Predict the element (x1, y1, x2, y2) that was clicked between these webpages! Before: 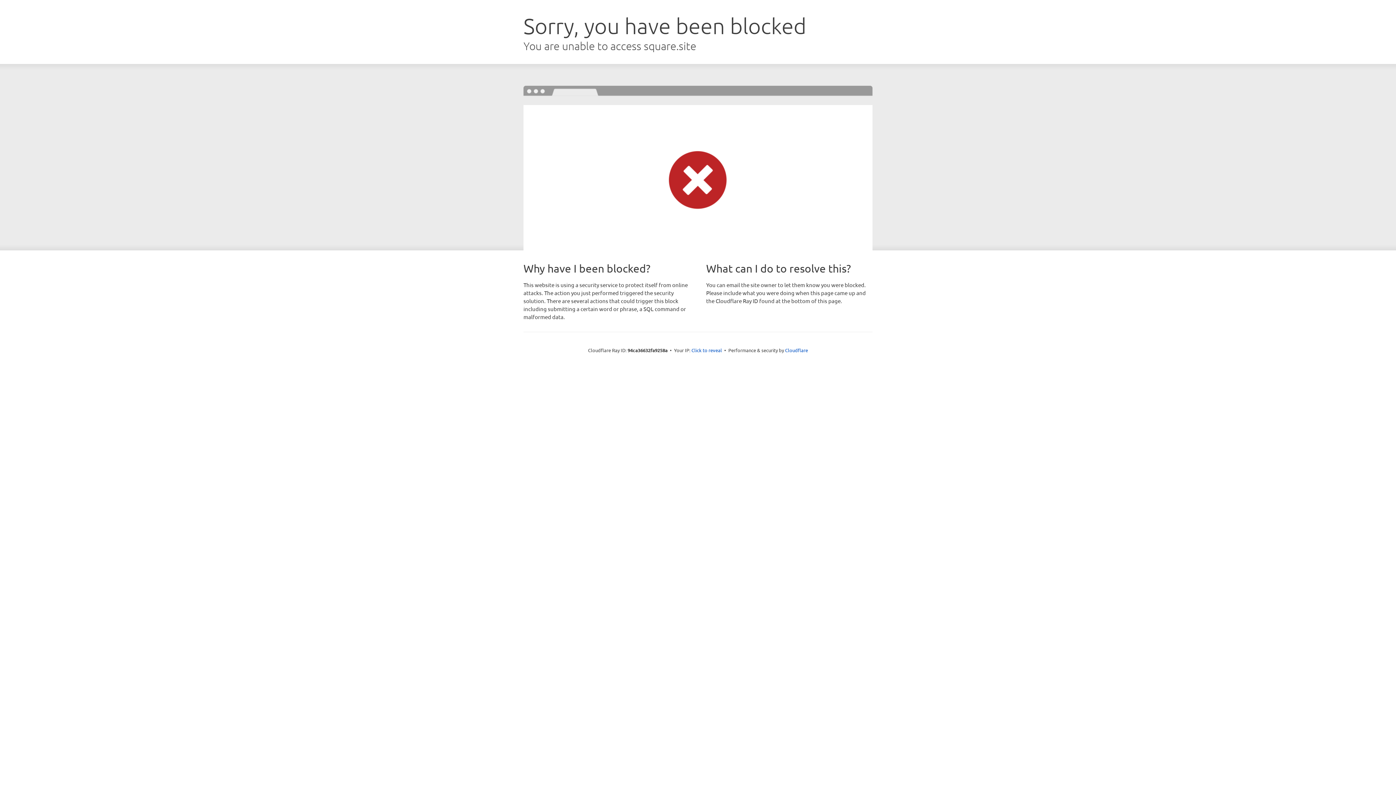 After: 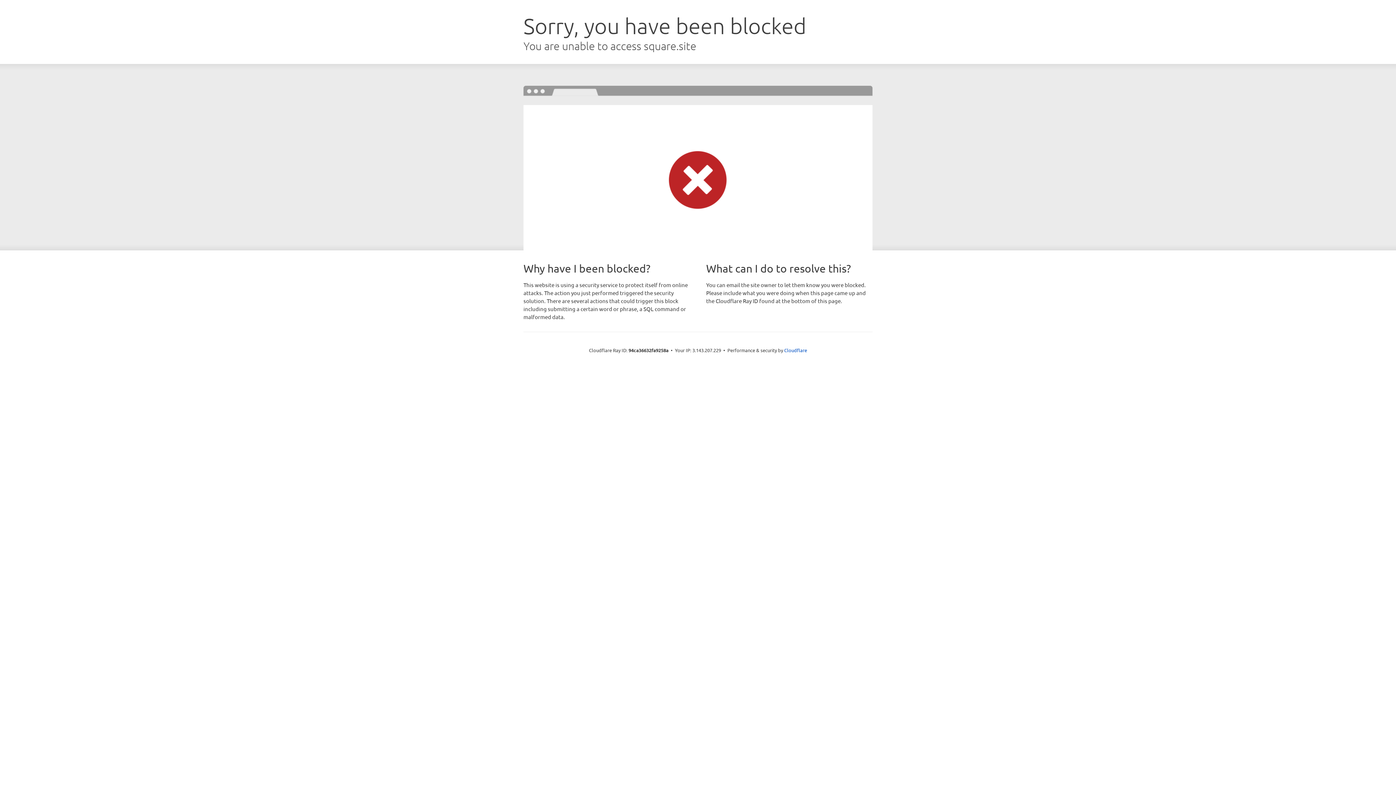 Action: label: Click to reveal bbox: (691, 346, 722, 353)